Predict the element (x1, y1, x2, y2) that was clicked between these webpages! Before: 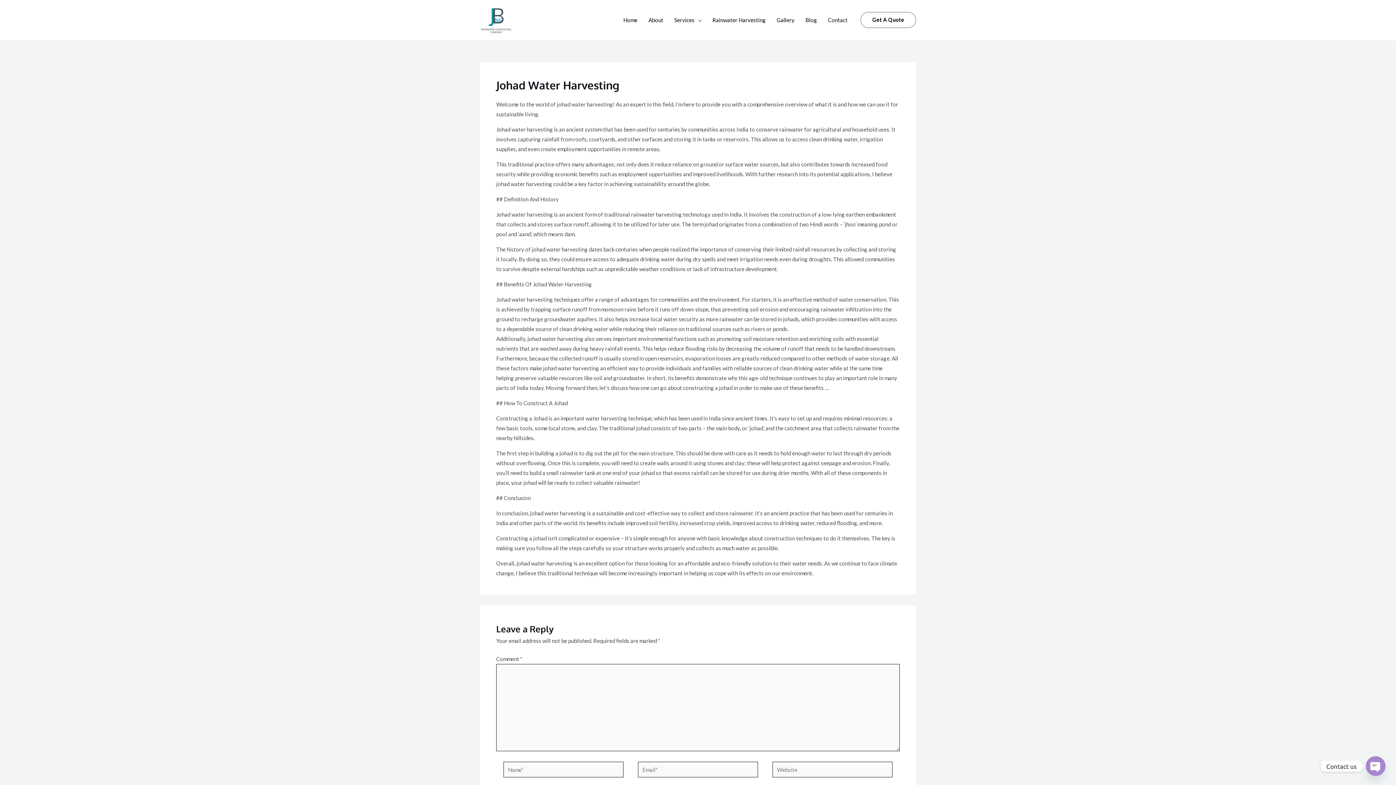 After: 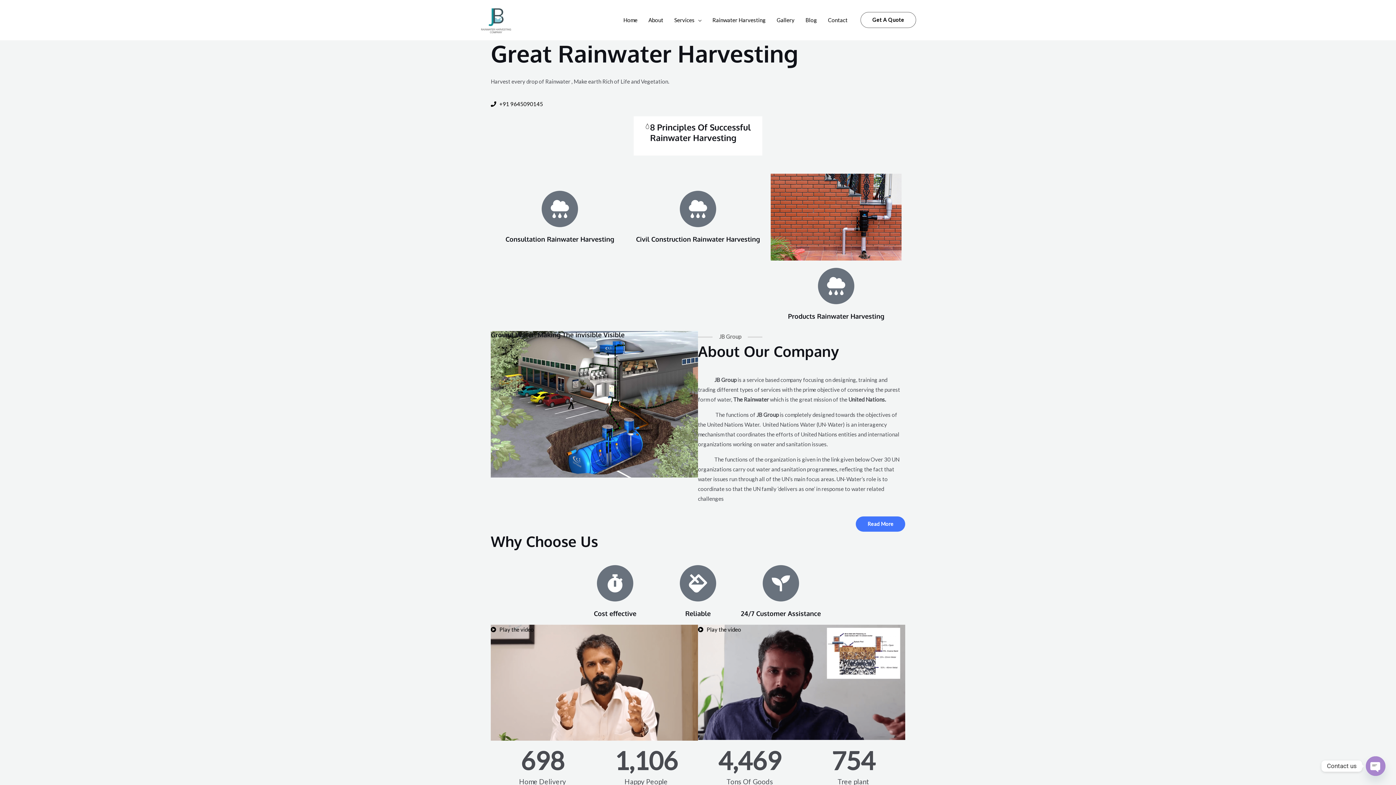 Action: label: Home bbox: (618, 7, 643, 32)